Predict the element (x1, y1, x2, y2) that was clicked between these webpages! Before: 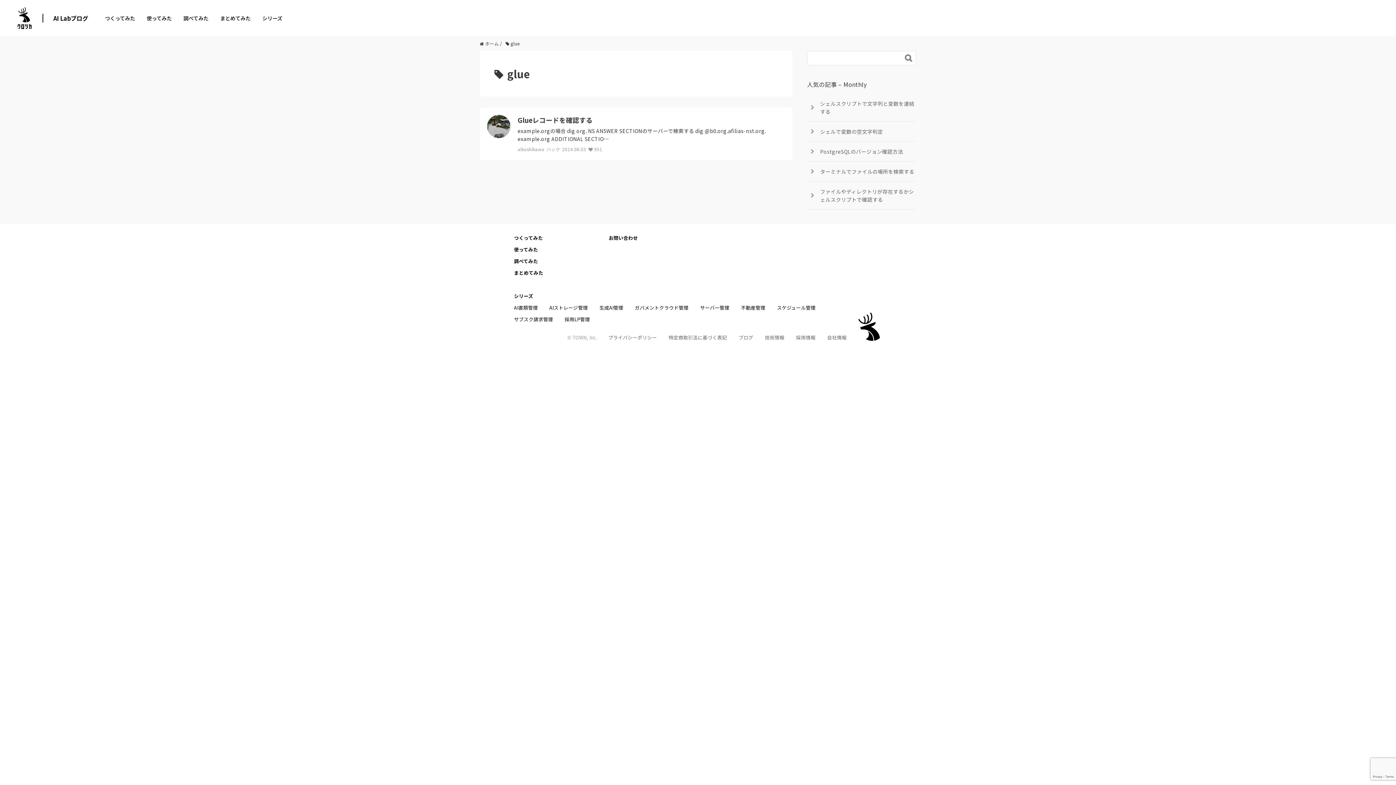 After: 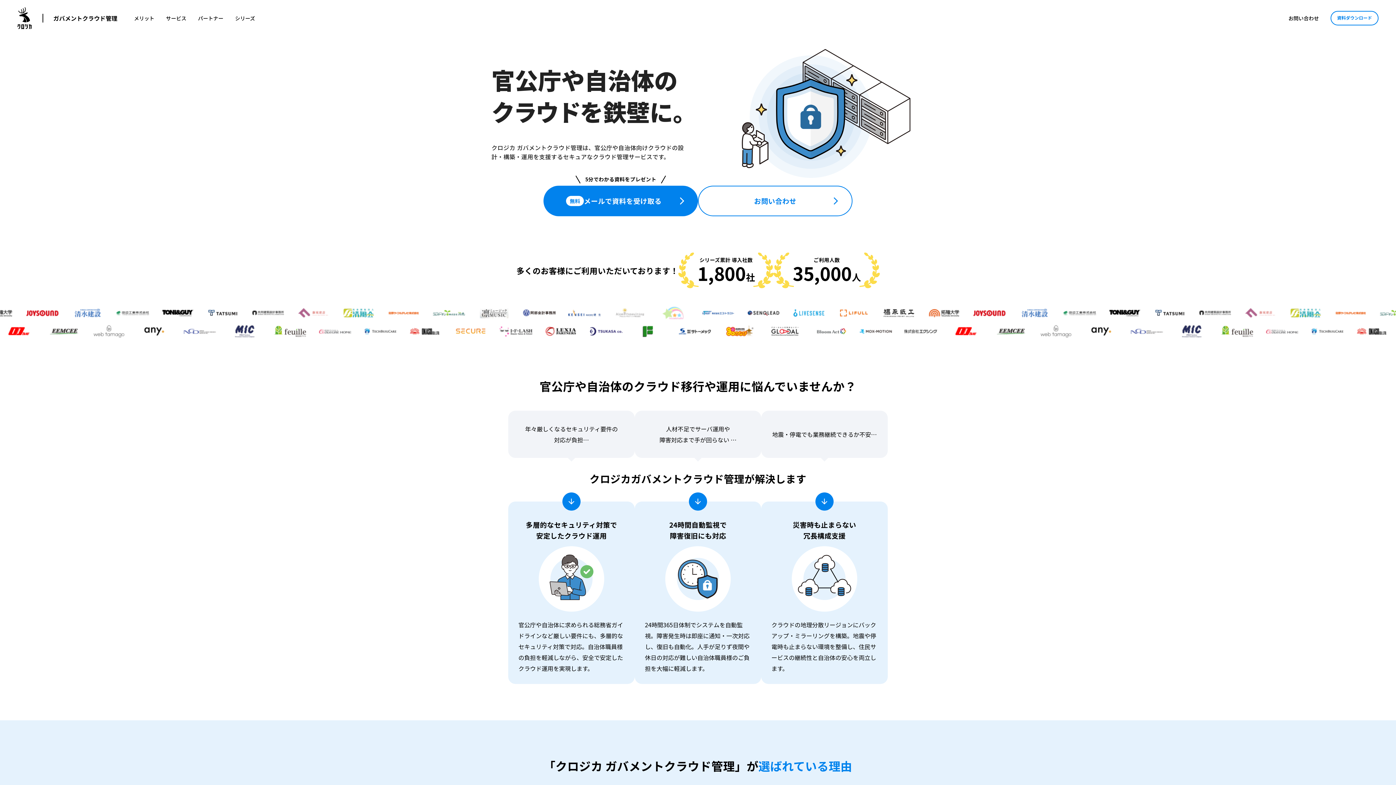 Action: label: ガバメントクラウド管理 bbox: (635, 304, 688, 311)